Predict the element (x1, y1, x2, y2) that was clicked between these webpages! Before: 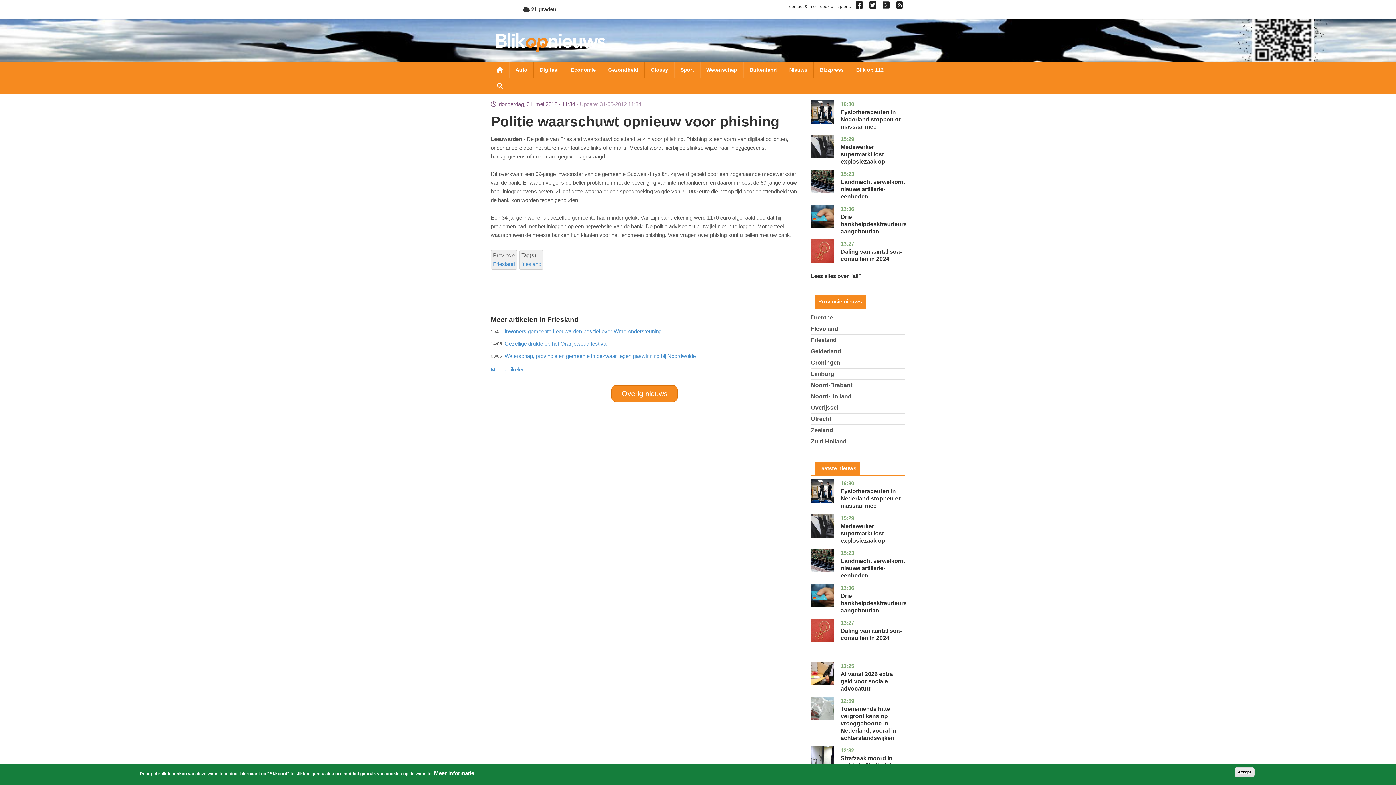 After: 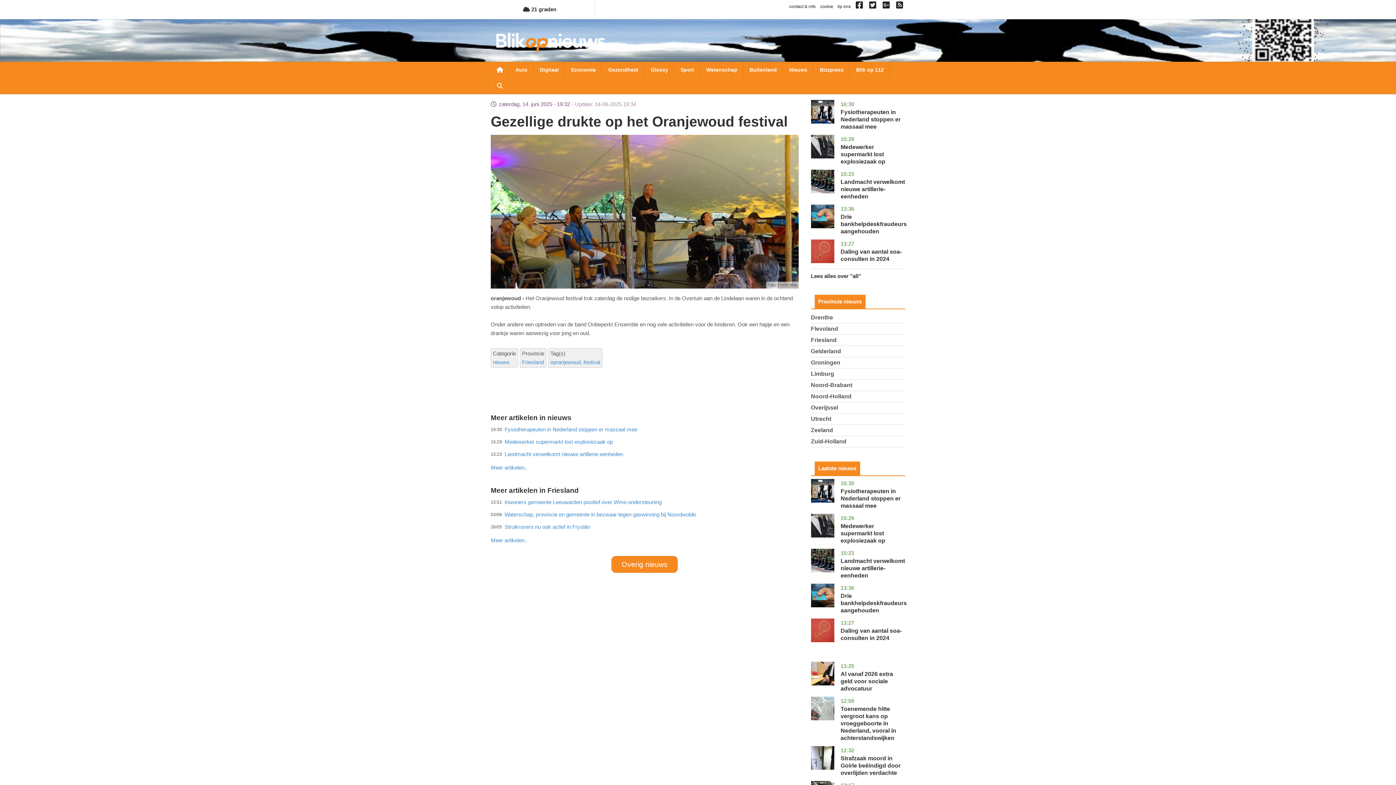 Action: bbox: (504, 340, 607, 346) label: Gezellige drukte op het Oranjewoud festival